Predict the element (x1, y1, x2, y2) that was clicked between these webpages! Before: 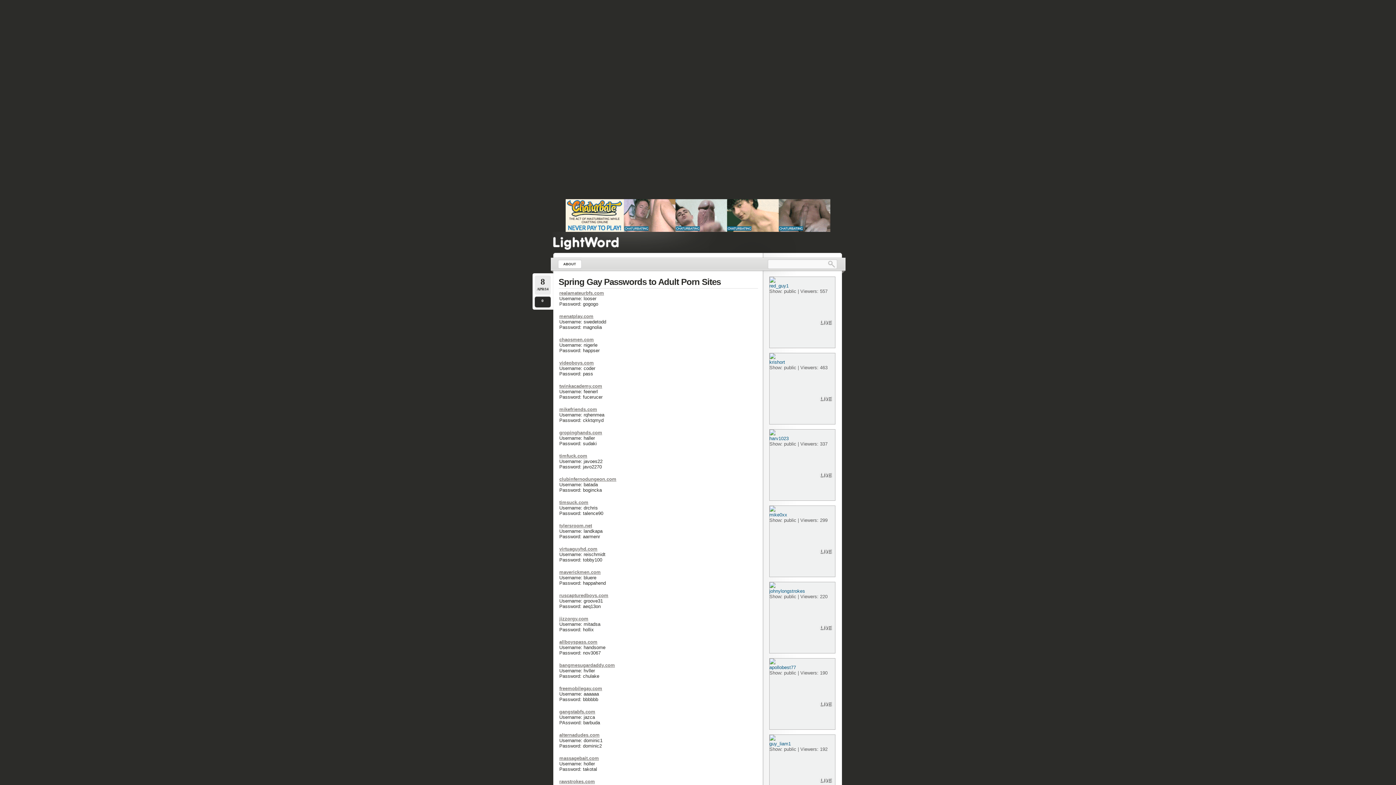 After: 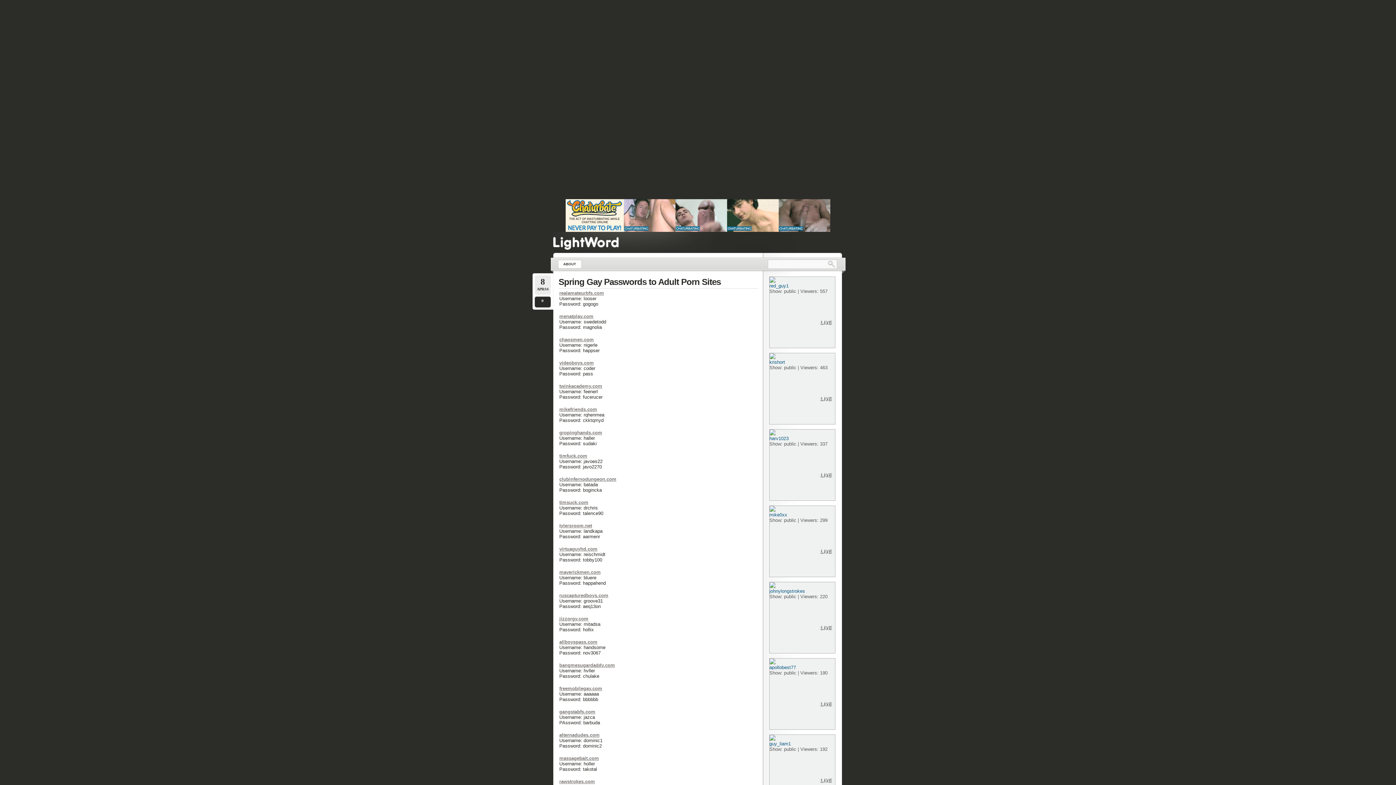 Action: bbox: (559, 639, 597, 645) label: allboyspass.com